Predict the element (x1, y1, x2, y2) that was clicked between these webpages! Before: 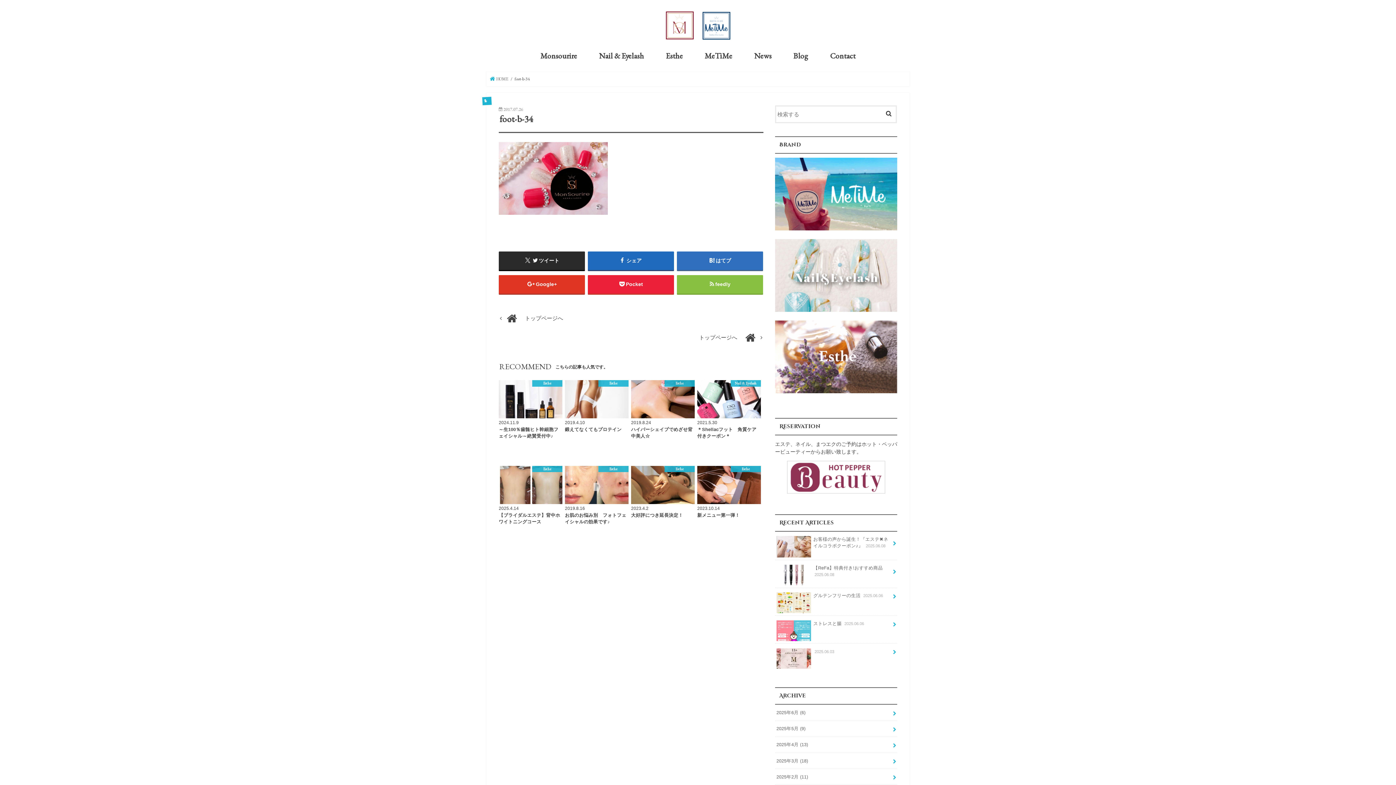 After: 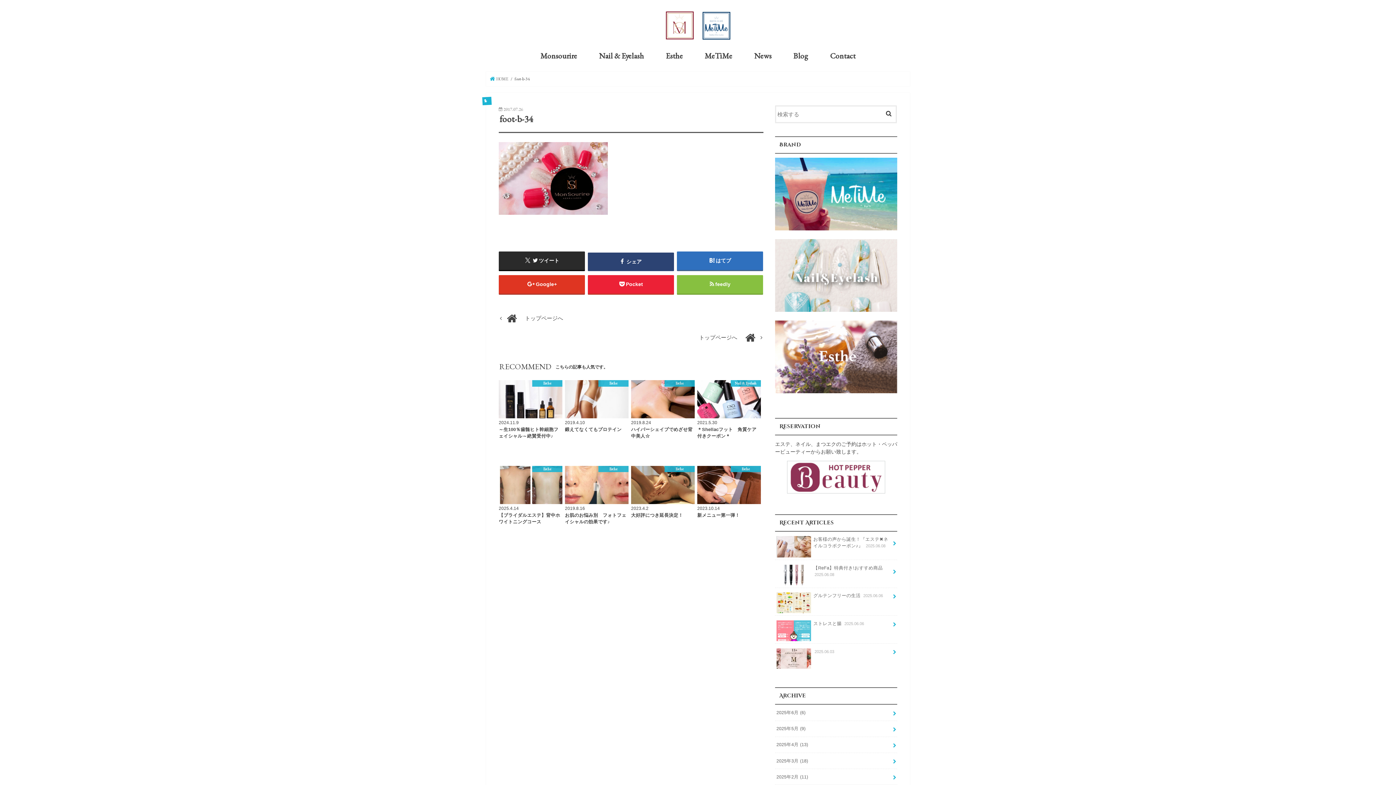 Action: bbox: (587, 251, 674, 270) label:  シェア